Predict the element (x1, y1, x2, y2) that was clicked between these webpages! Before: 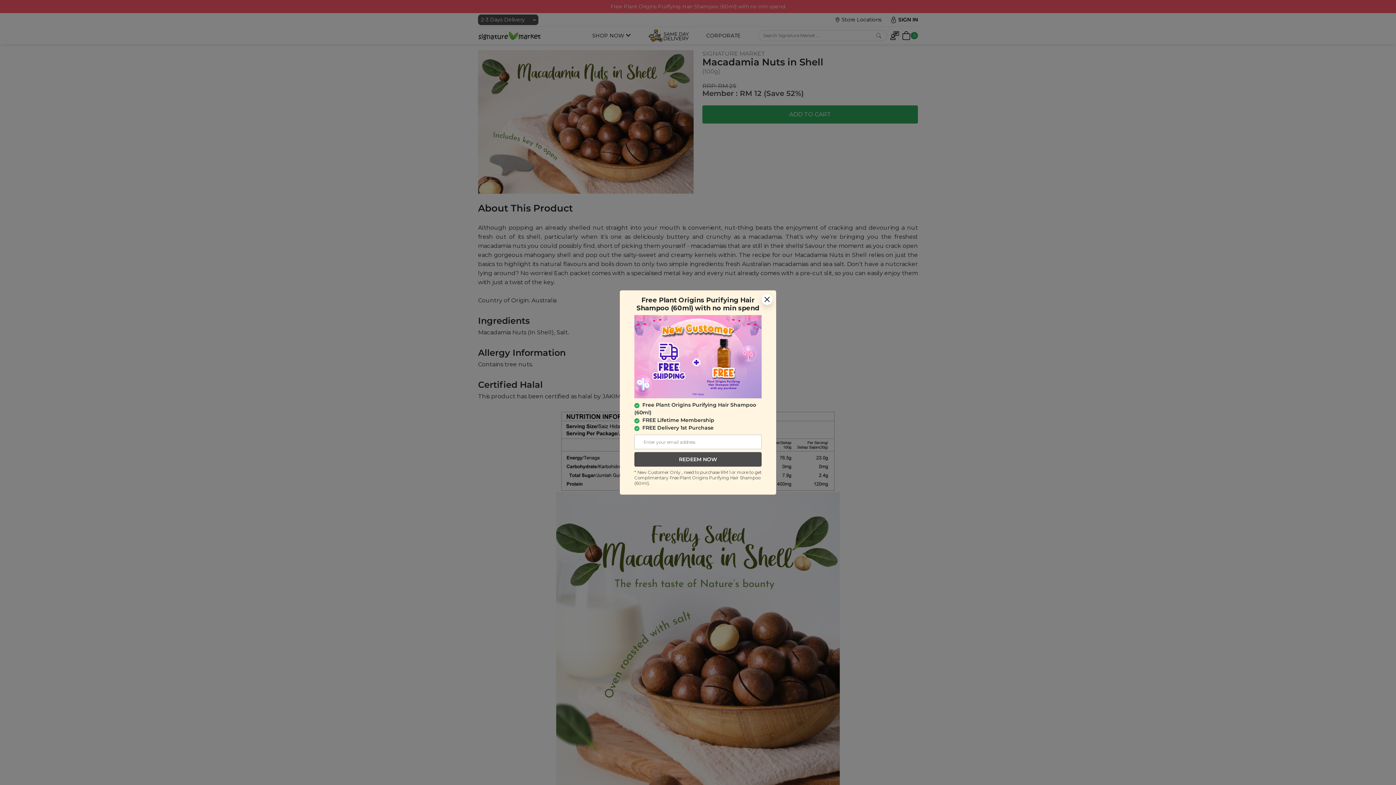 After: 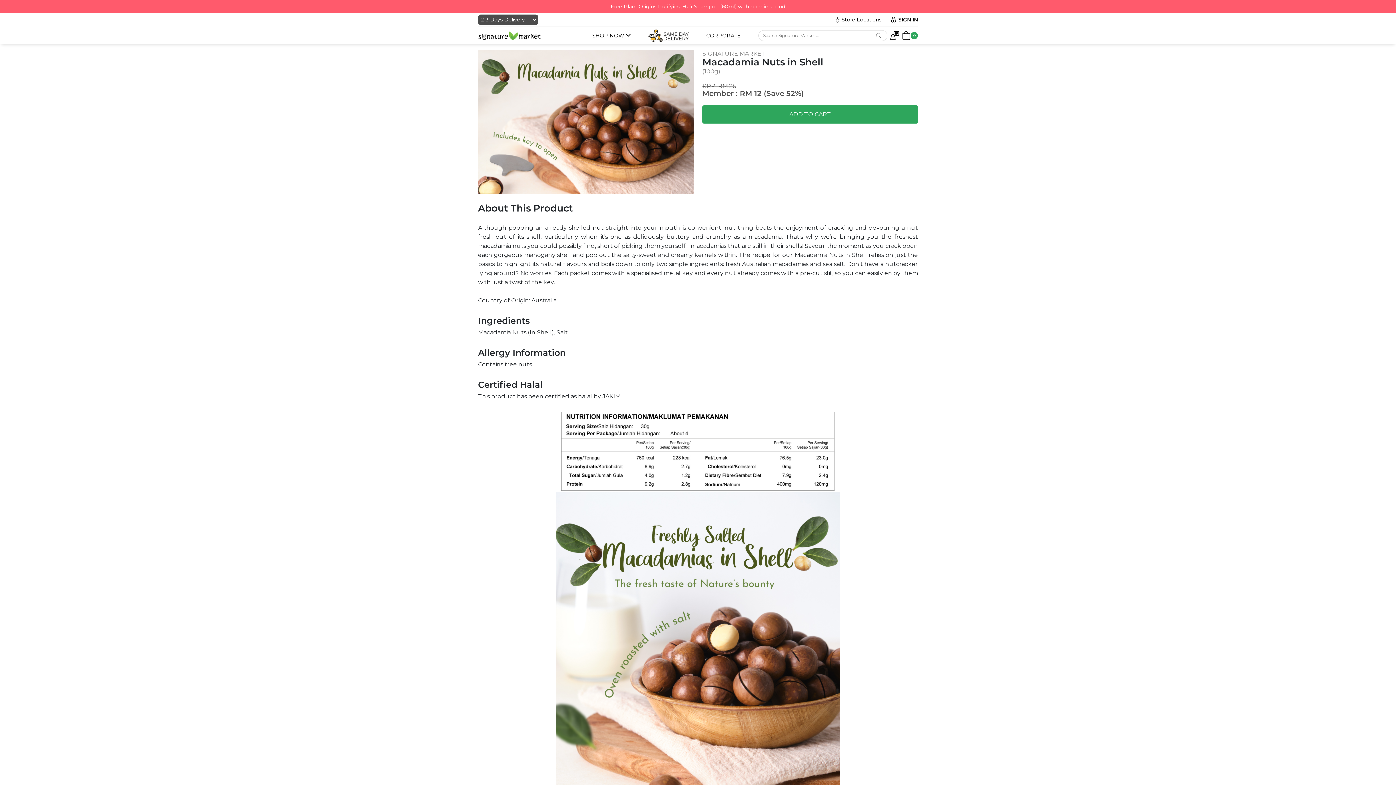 Action: bbox: (761, 294, 772, 305)